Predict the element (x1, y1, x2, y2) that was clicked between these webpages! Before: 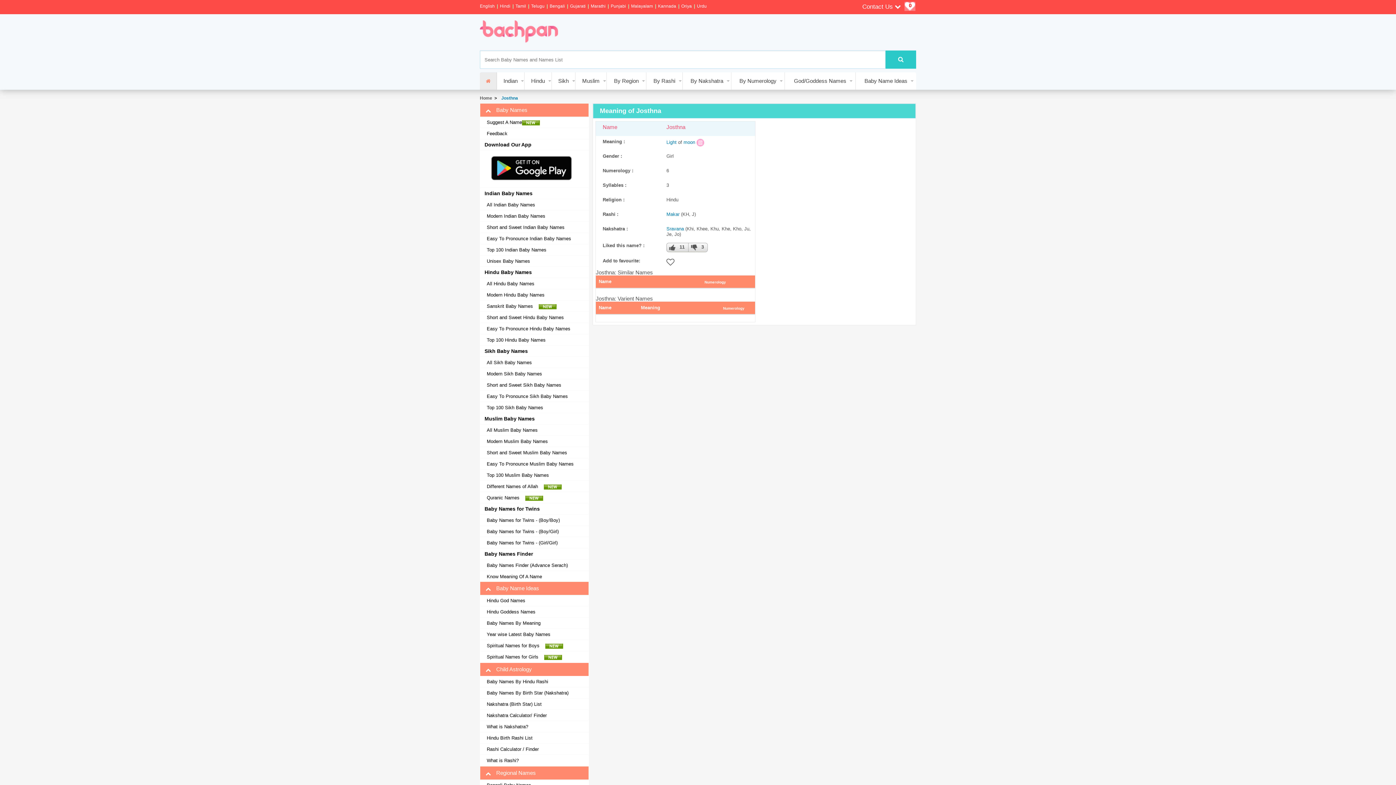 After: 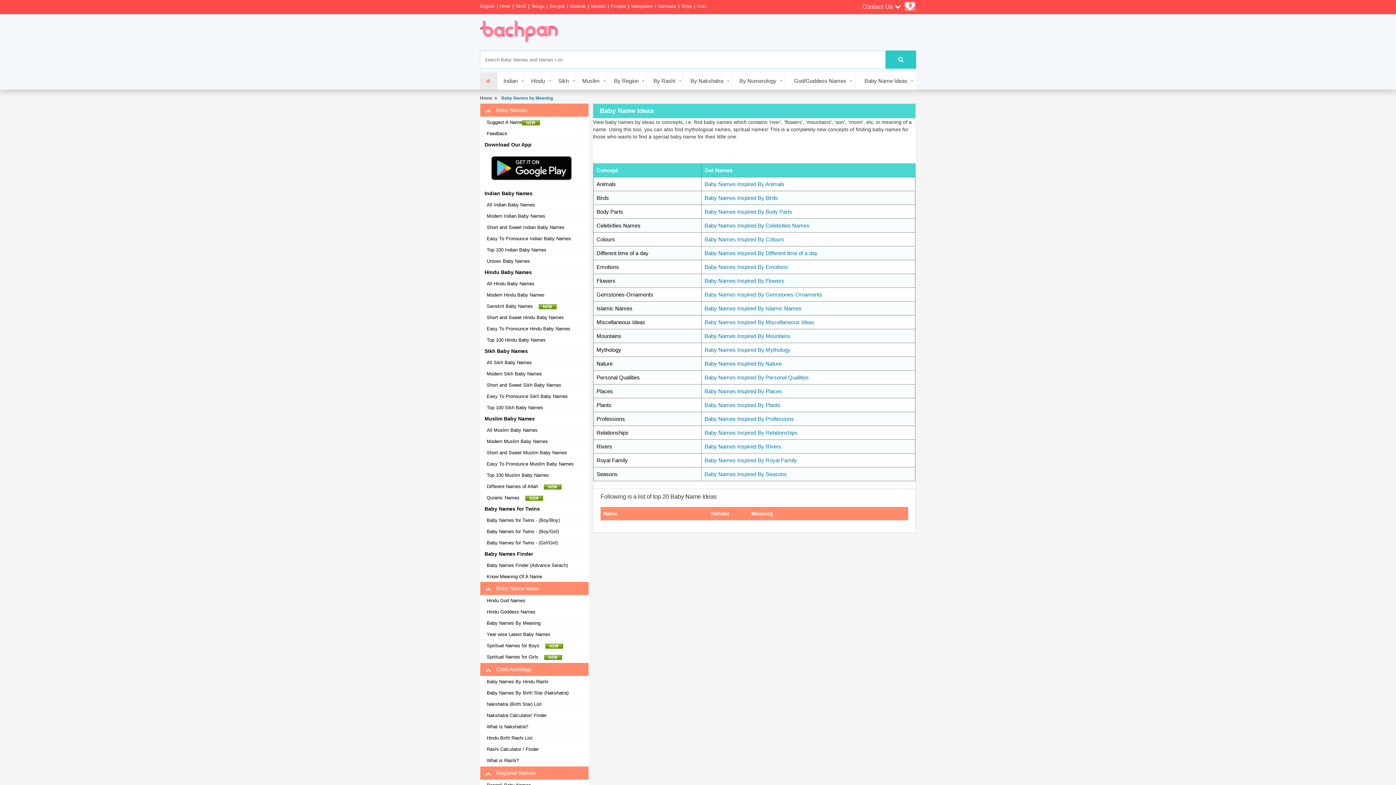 Action: label: Baby Names By Meaning bbox: (484, 620, 540, 627)